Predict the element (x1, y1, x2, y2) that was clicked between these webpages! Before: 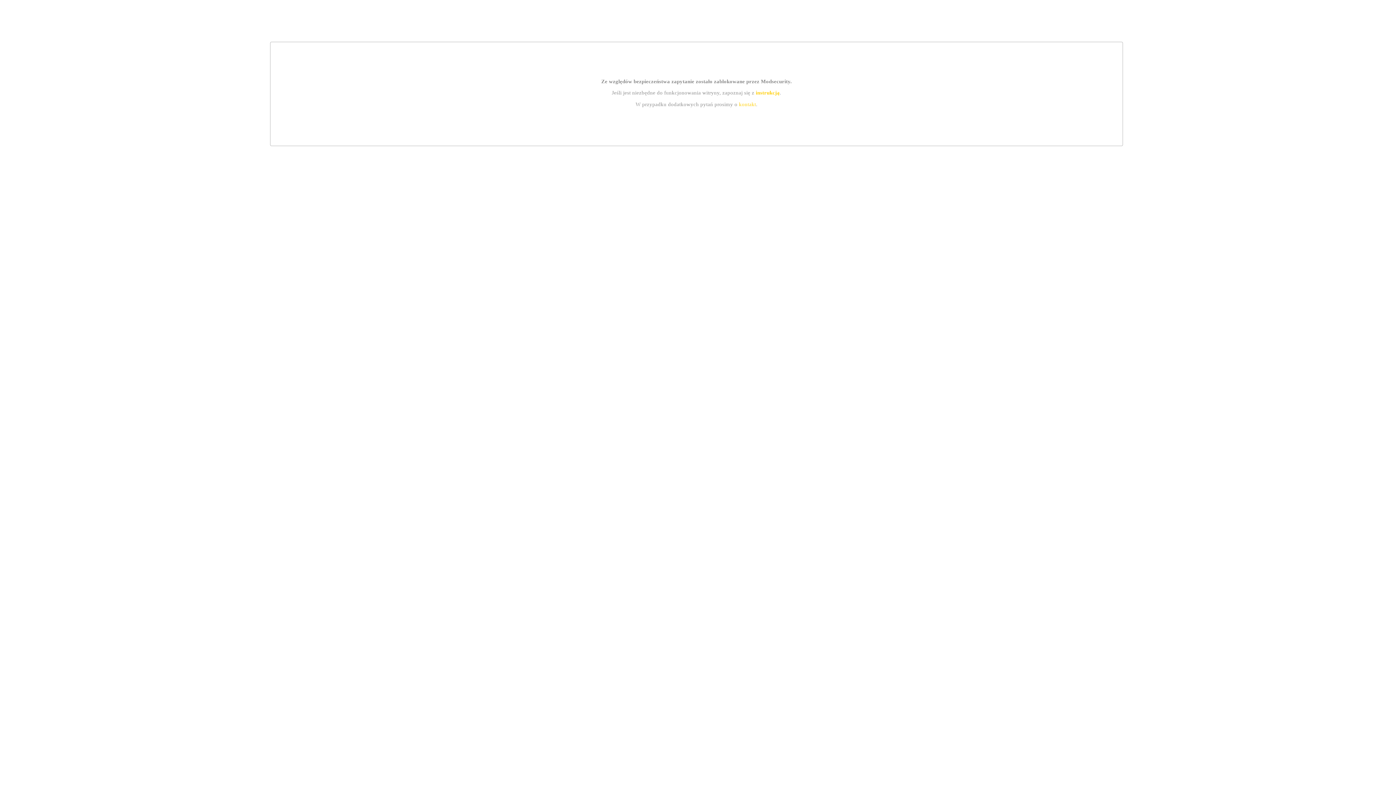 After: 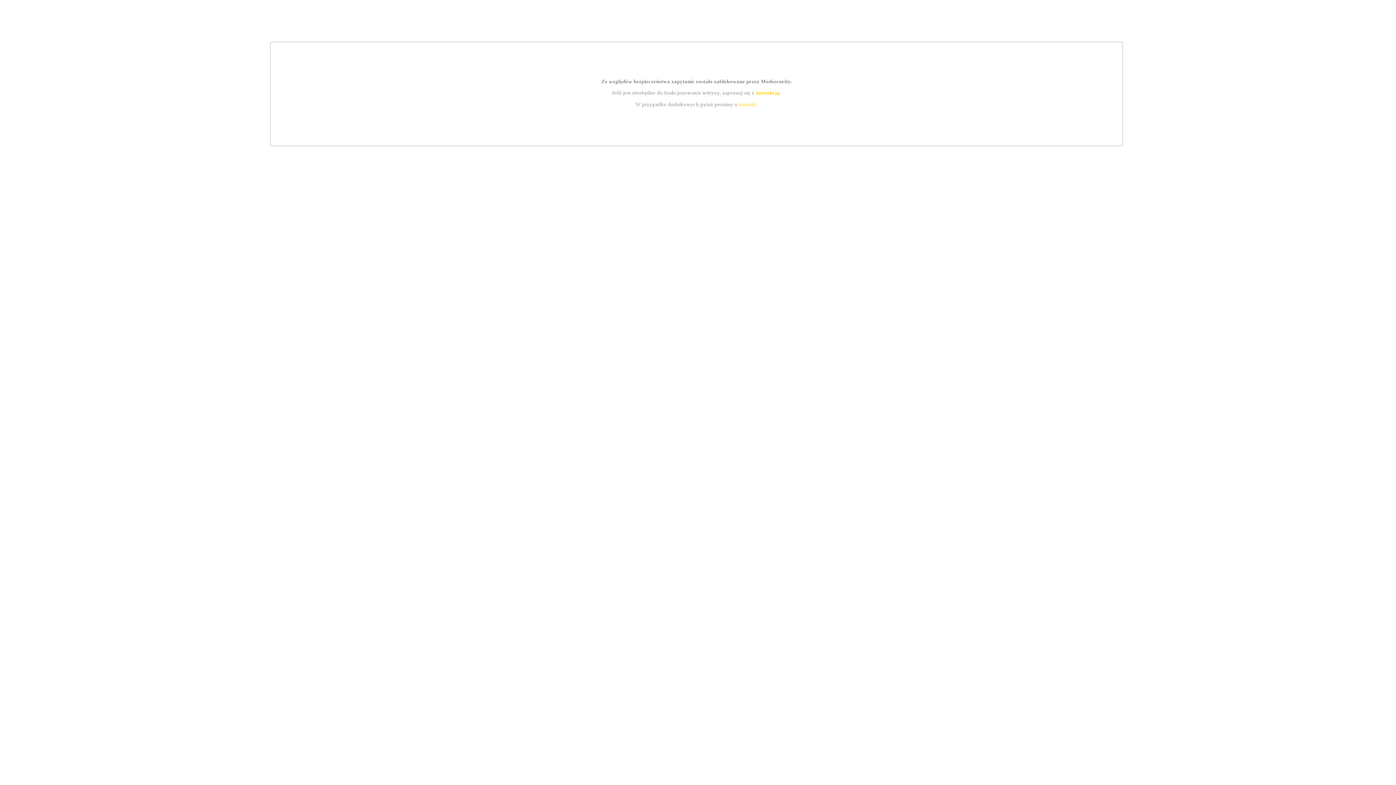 Action: bbox: (755, 89, 779, 95) label: instrukcją